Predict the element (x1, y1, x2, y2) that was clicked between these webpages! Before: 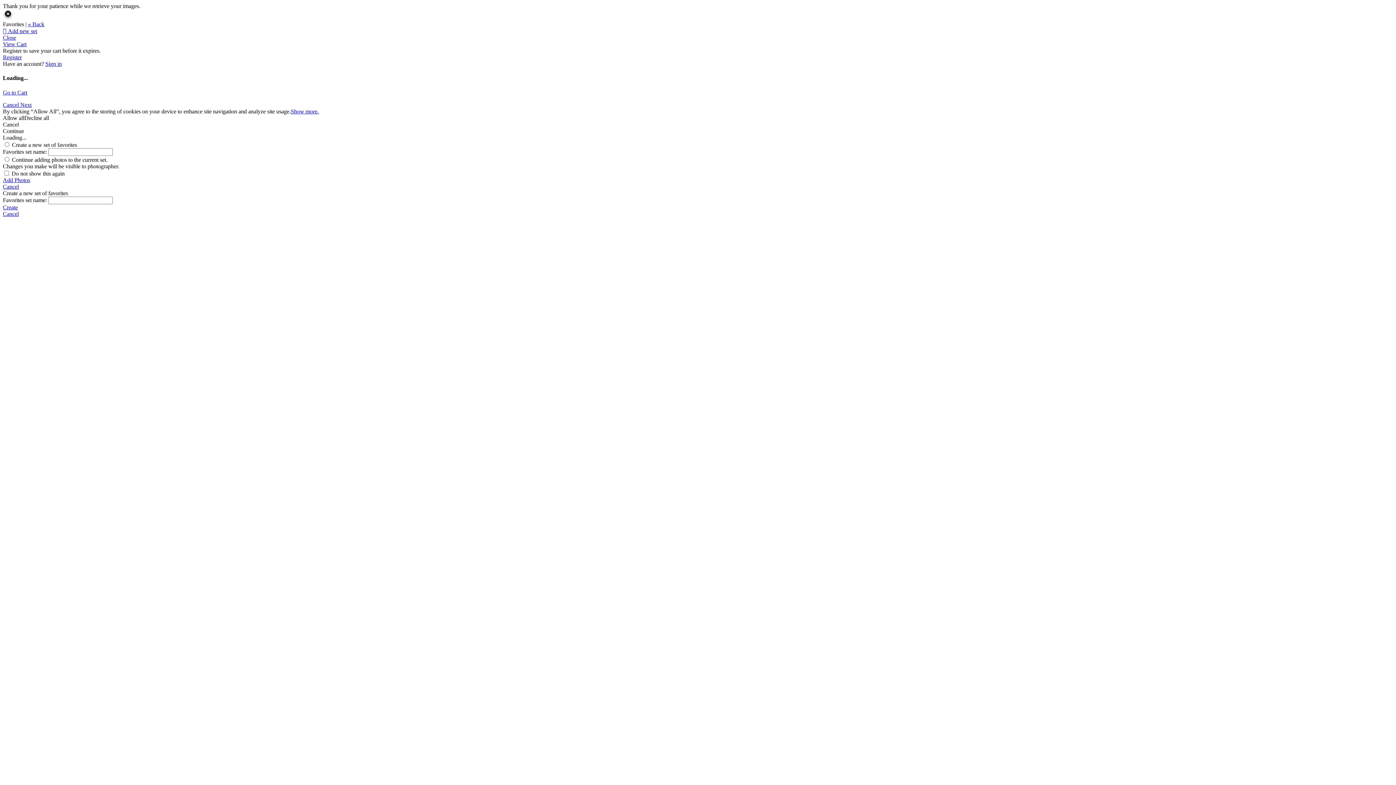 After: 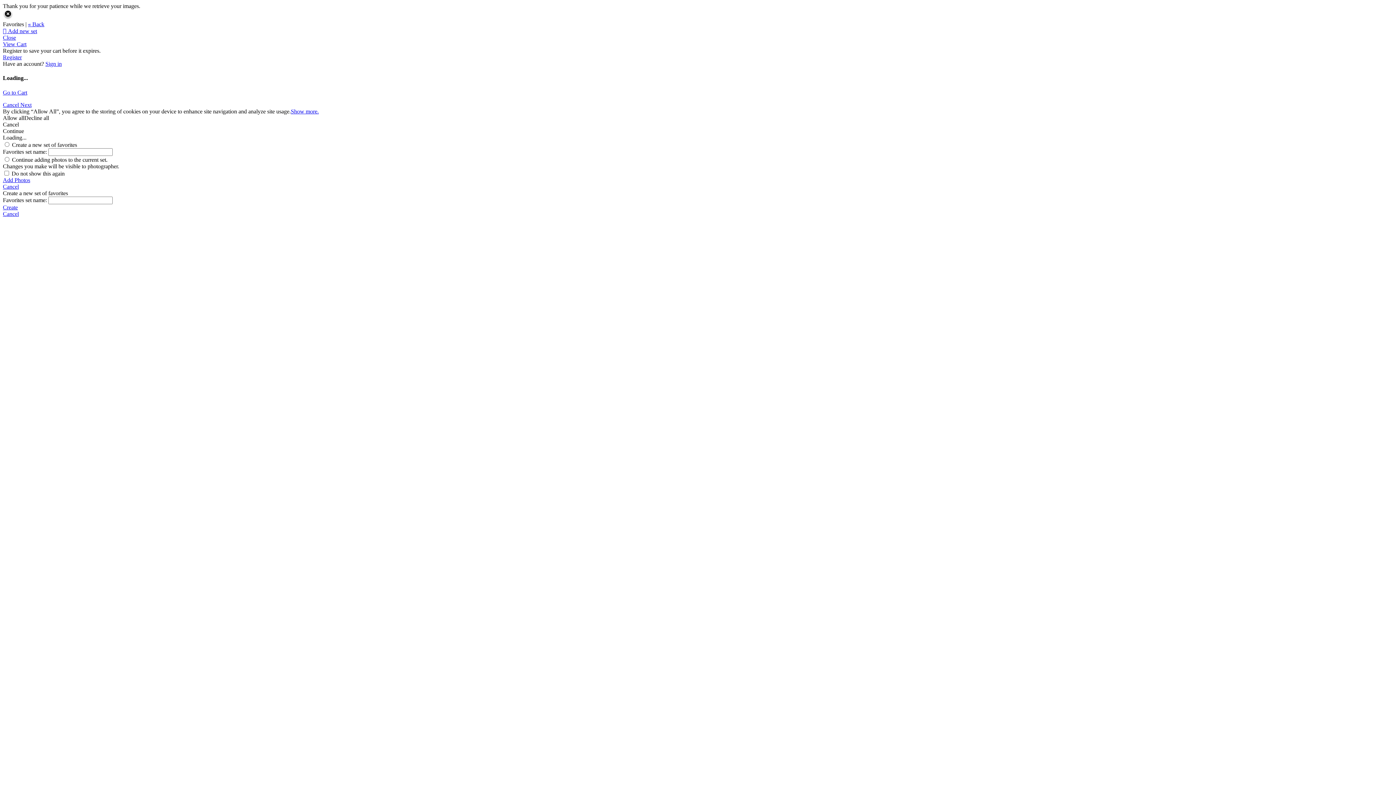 Action: bbox: (2, 204, 1393, 210) label: Create